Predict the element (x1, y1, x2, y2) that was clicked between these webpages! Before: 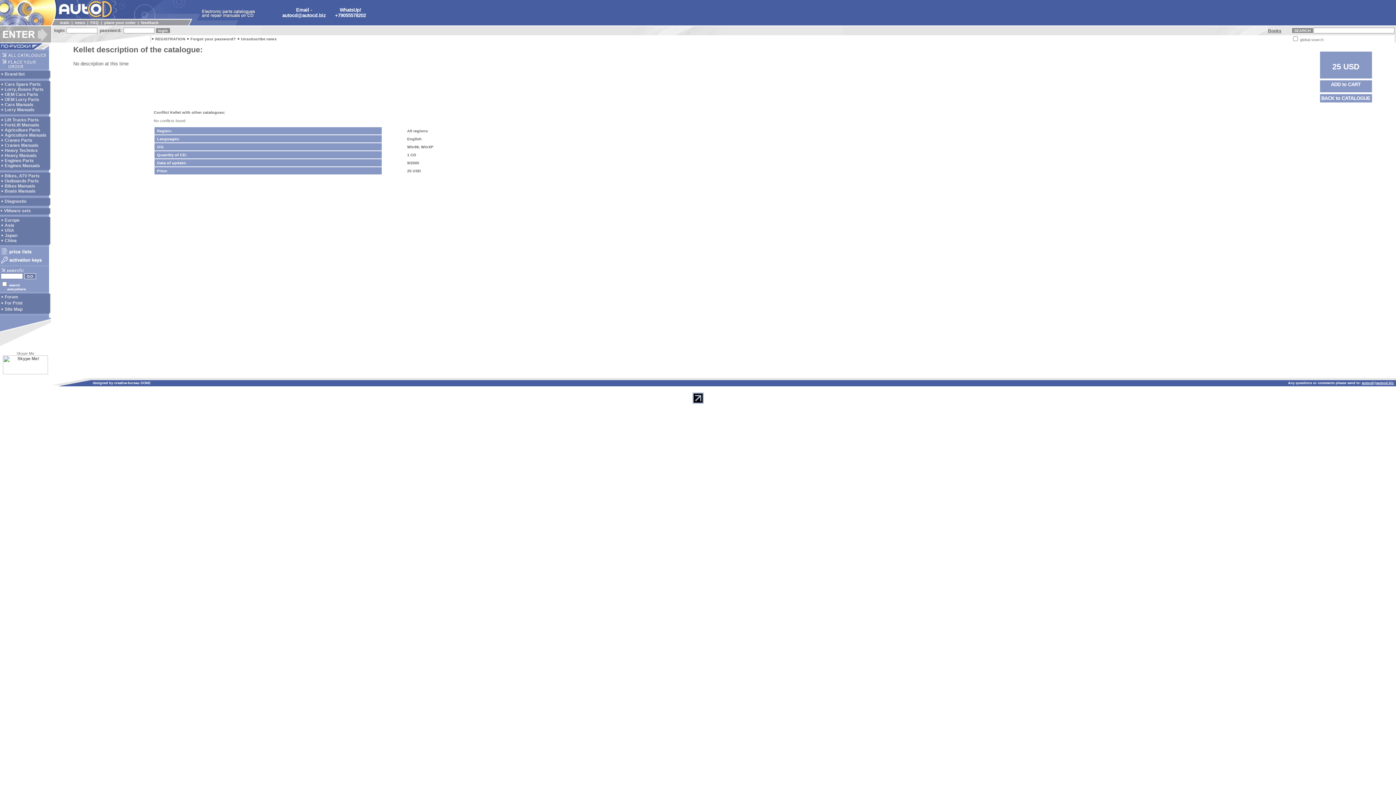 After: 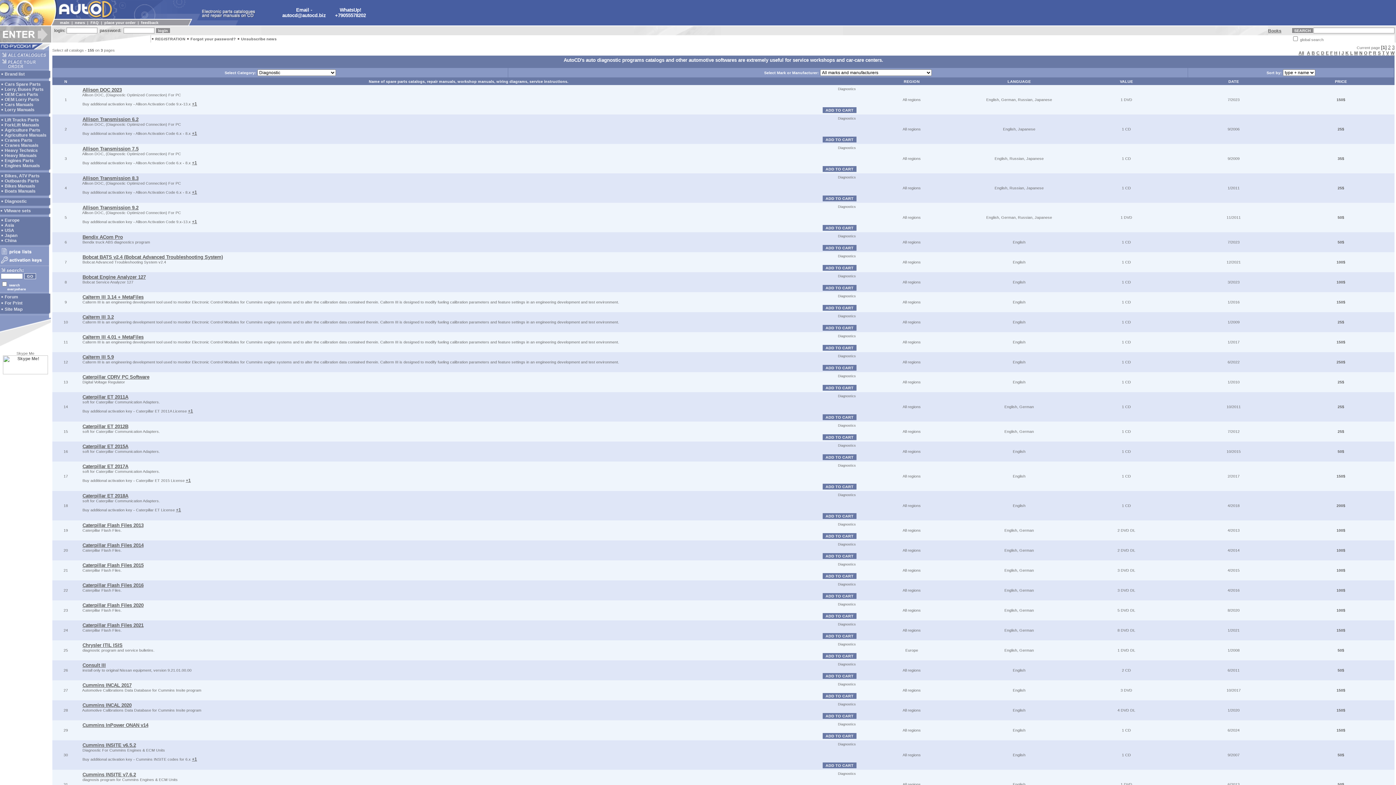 Action: bbox: (4, 198, 26, 204) label: Diagnostic